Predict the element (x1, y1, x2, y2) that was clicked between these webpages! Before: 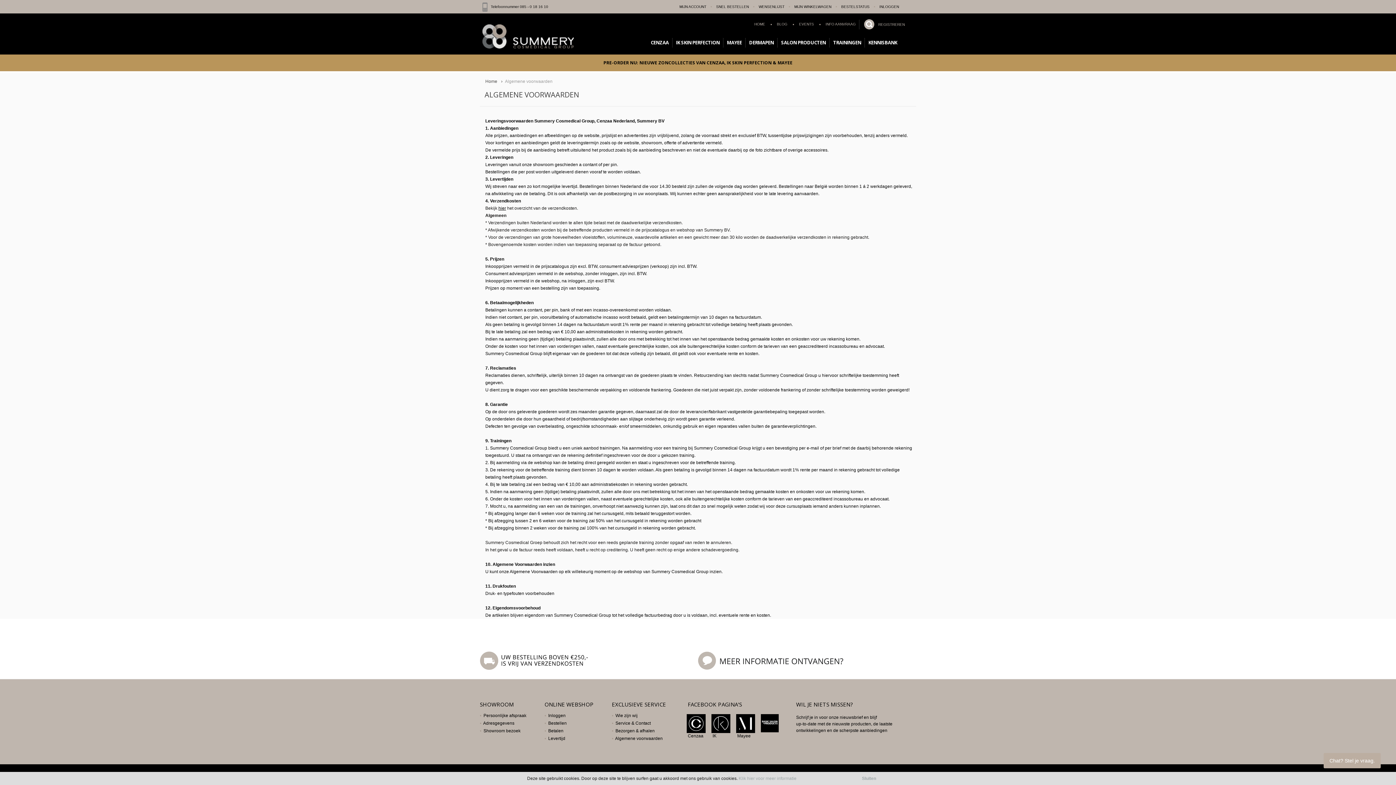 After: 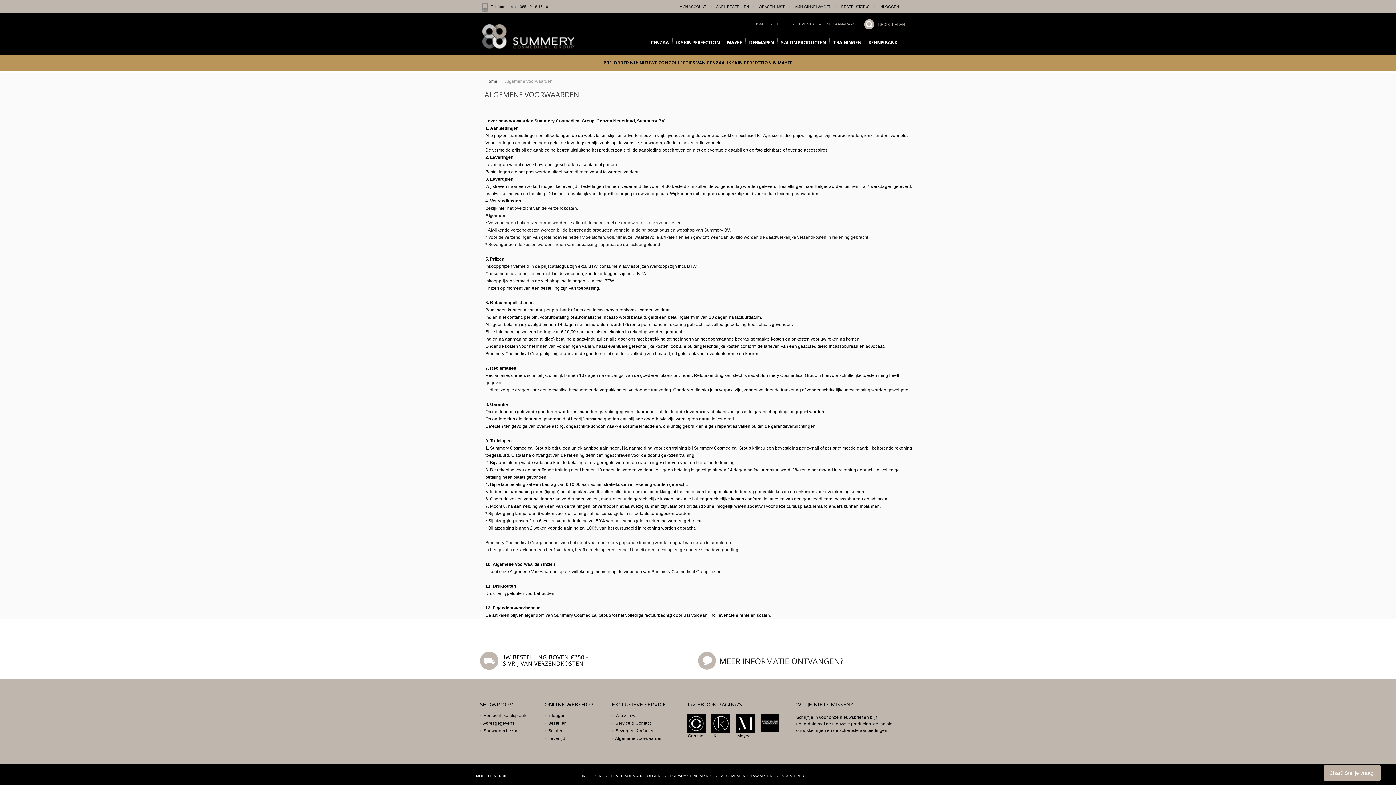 Action: label: Sluiten bbox: (862, 776, 876, 781)